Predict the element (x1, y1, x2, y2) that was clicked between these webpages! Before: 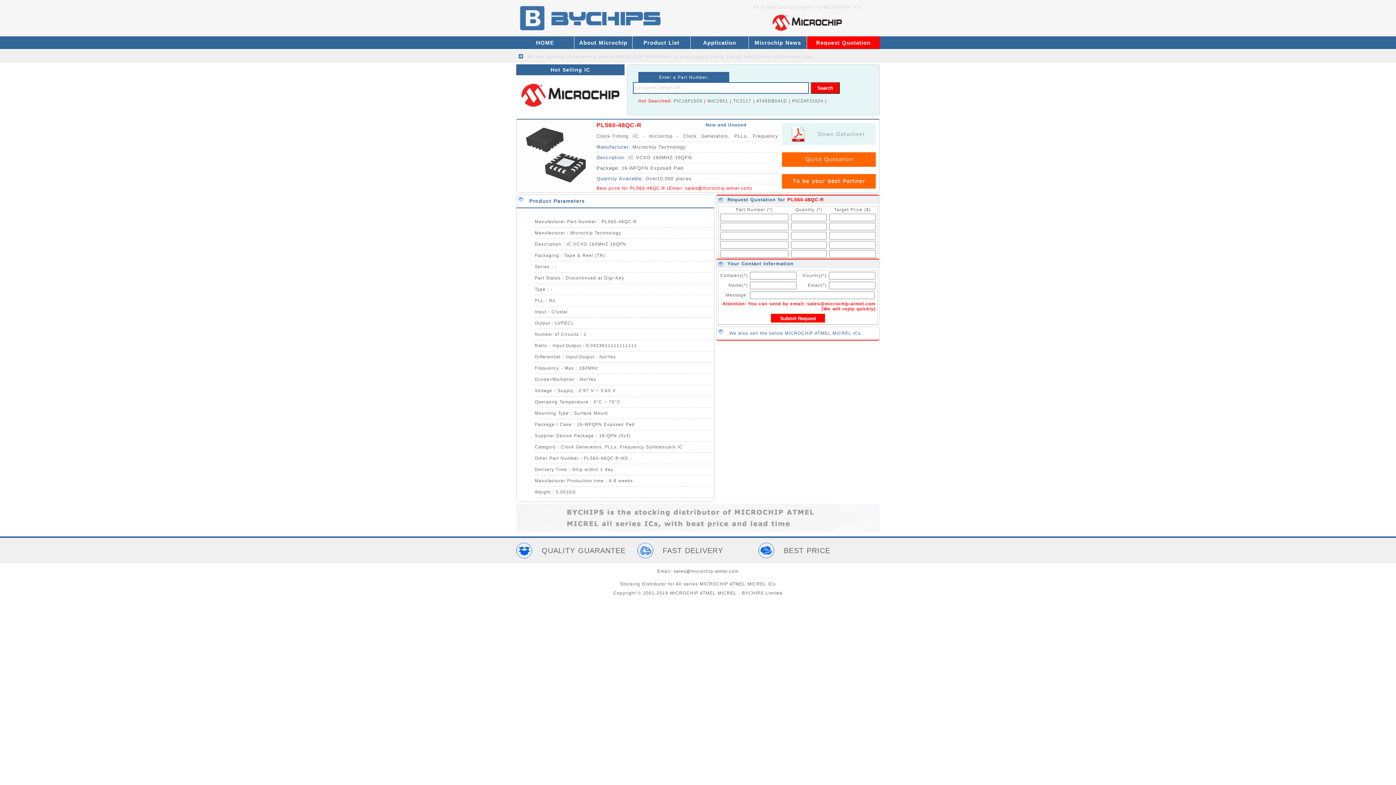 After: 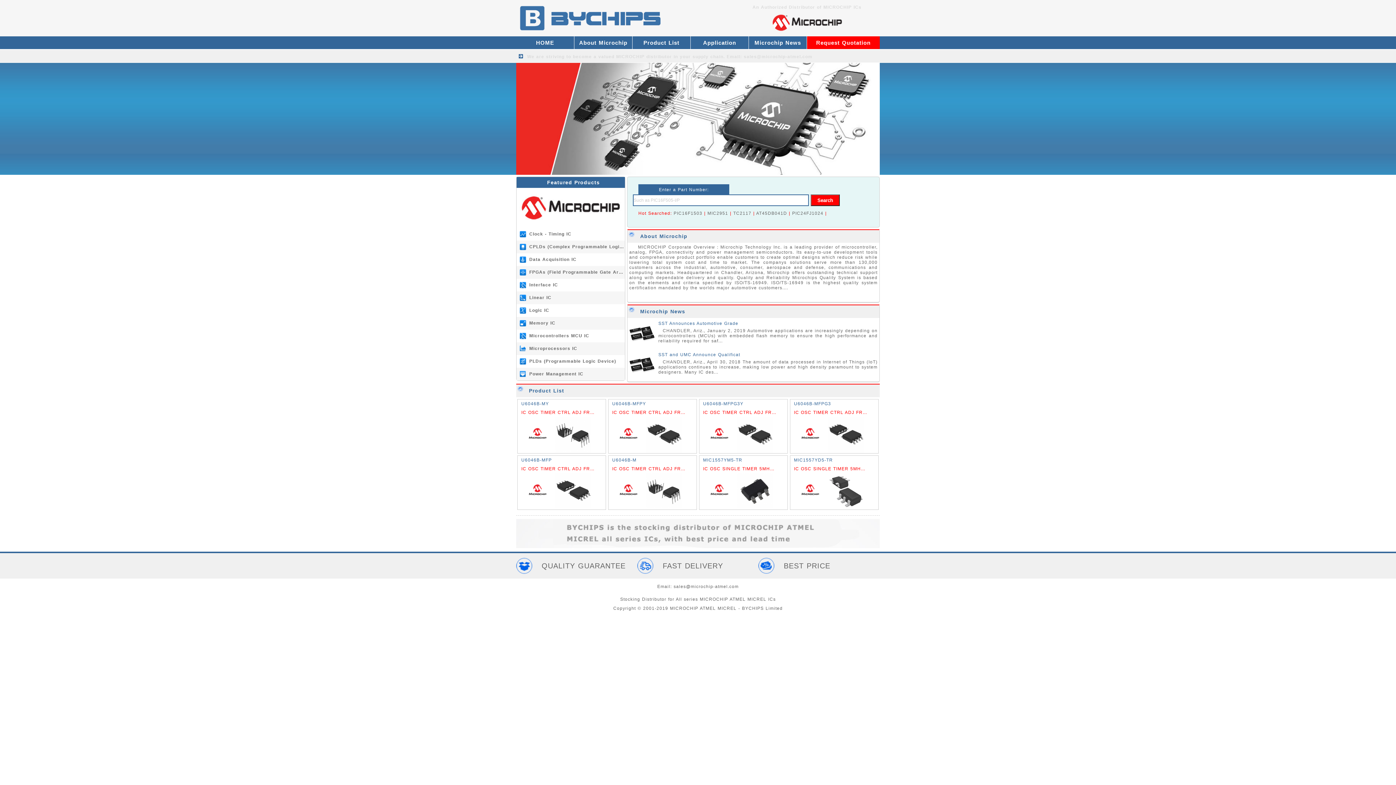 Action: bbox: (516, 32, 661, 37)